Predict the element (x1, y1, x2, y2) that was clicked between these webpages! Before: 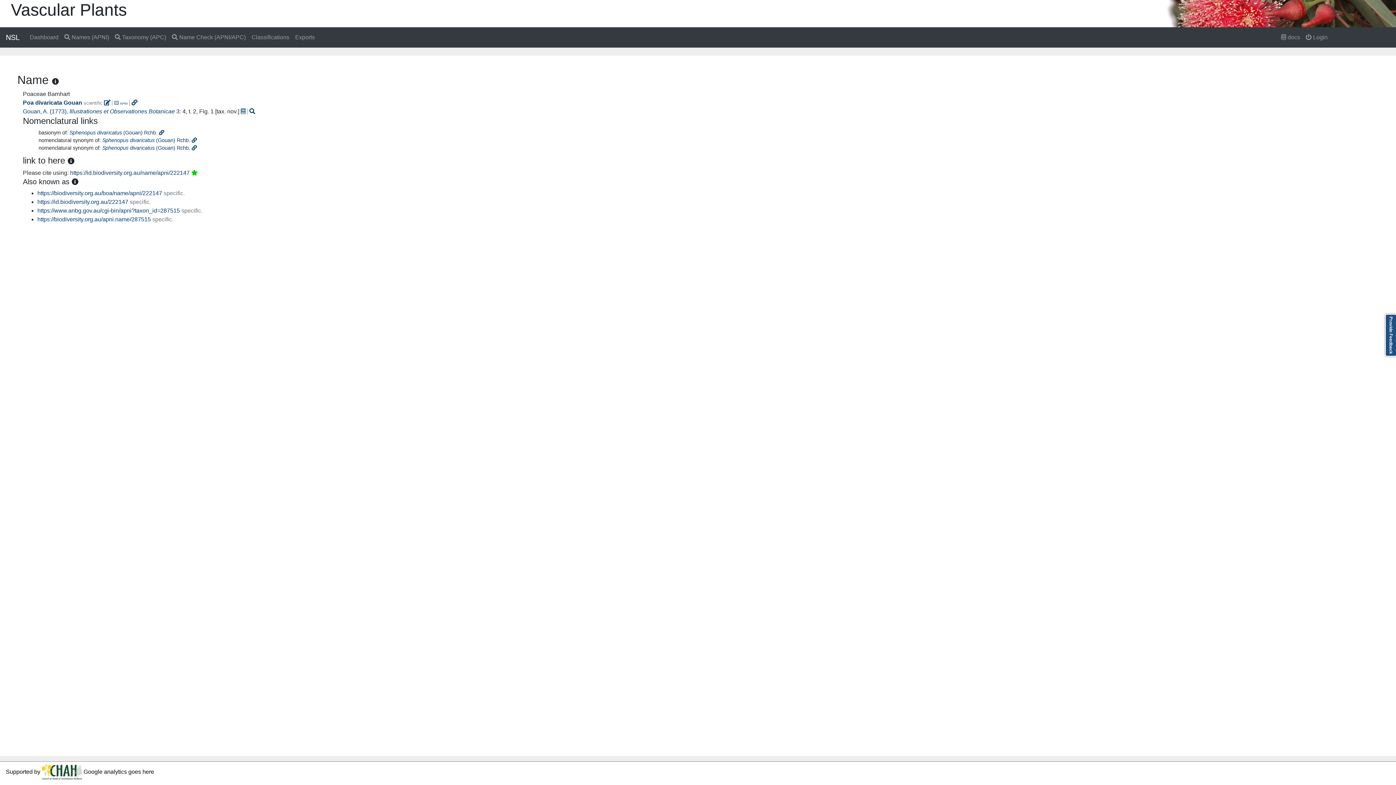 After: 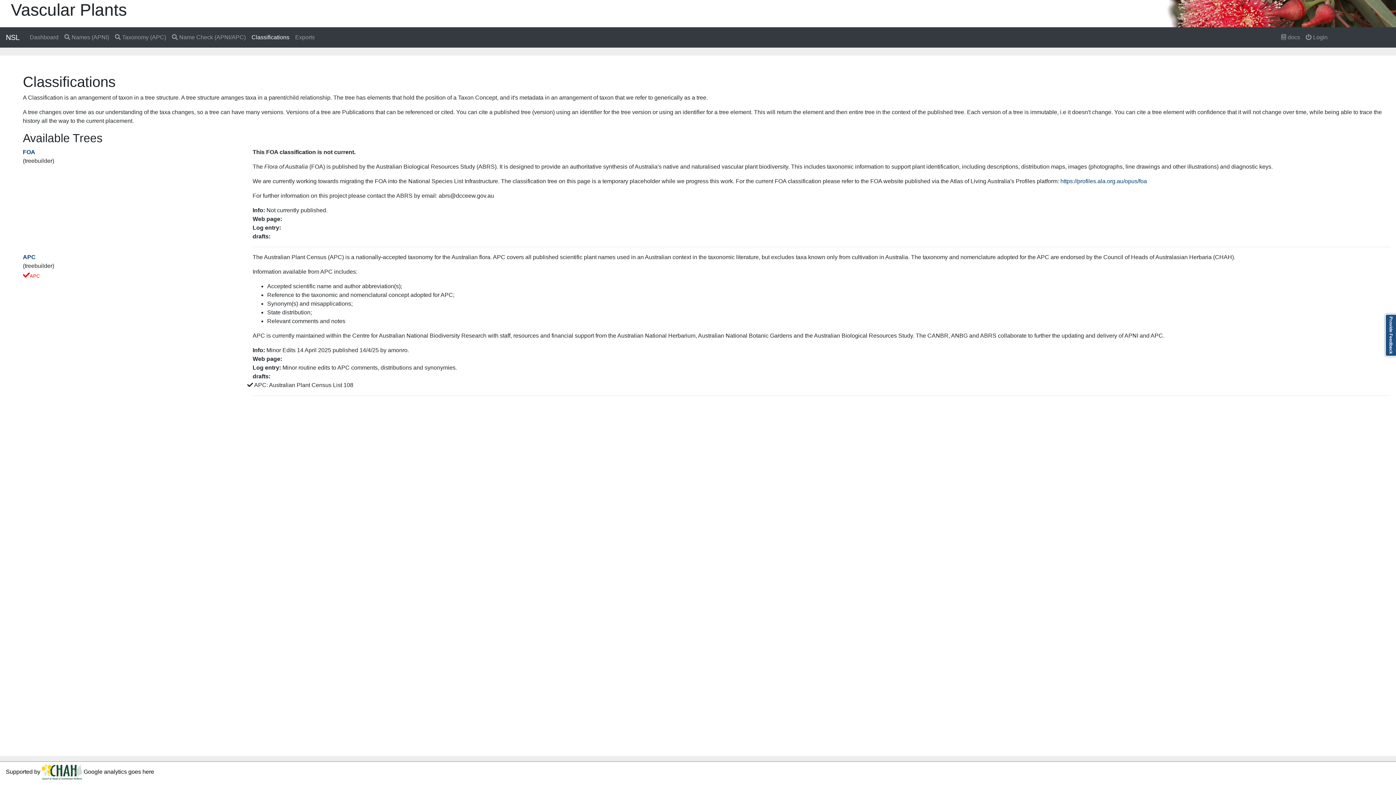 Action: label: Classifications bbox: (248, 30, 292, 44)